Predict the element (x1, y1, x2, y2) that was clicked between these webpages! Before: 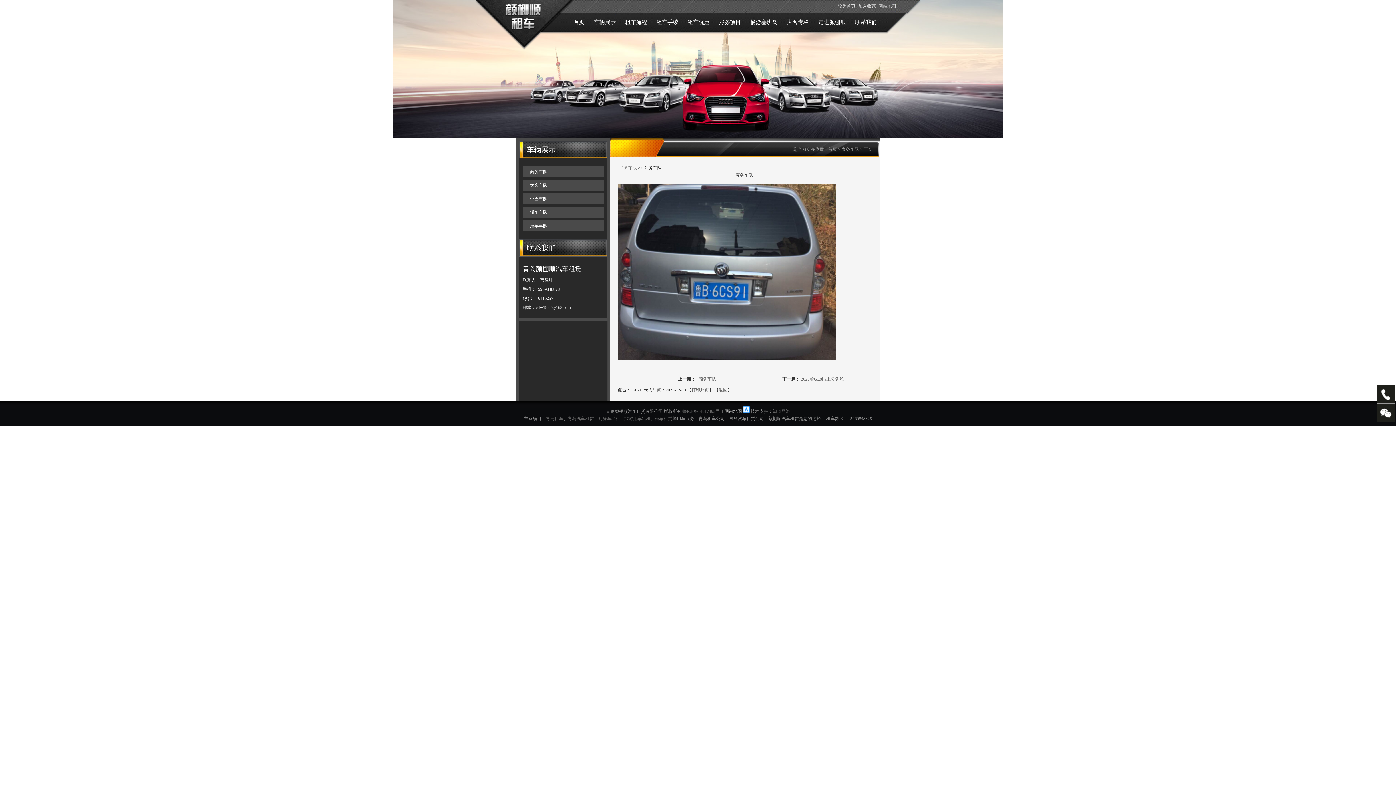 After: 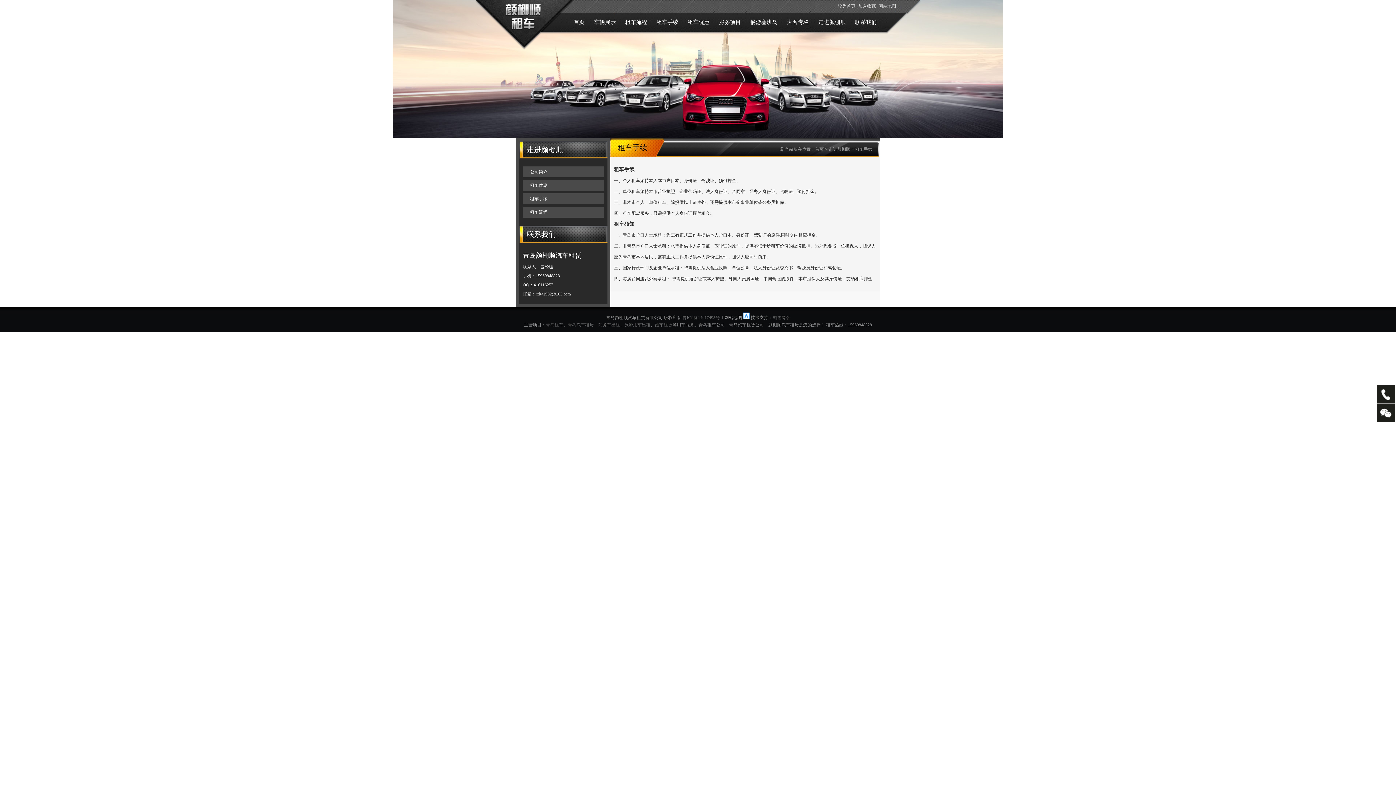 Action: bbox: (656, 19, 678, 25) label: 租车手续